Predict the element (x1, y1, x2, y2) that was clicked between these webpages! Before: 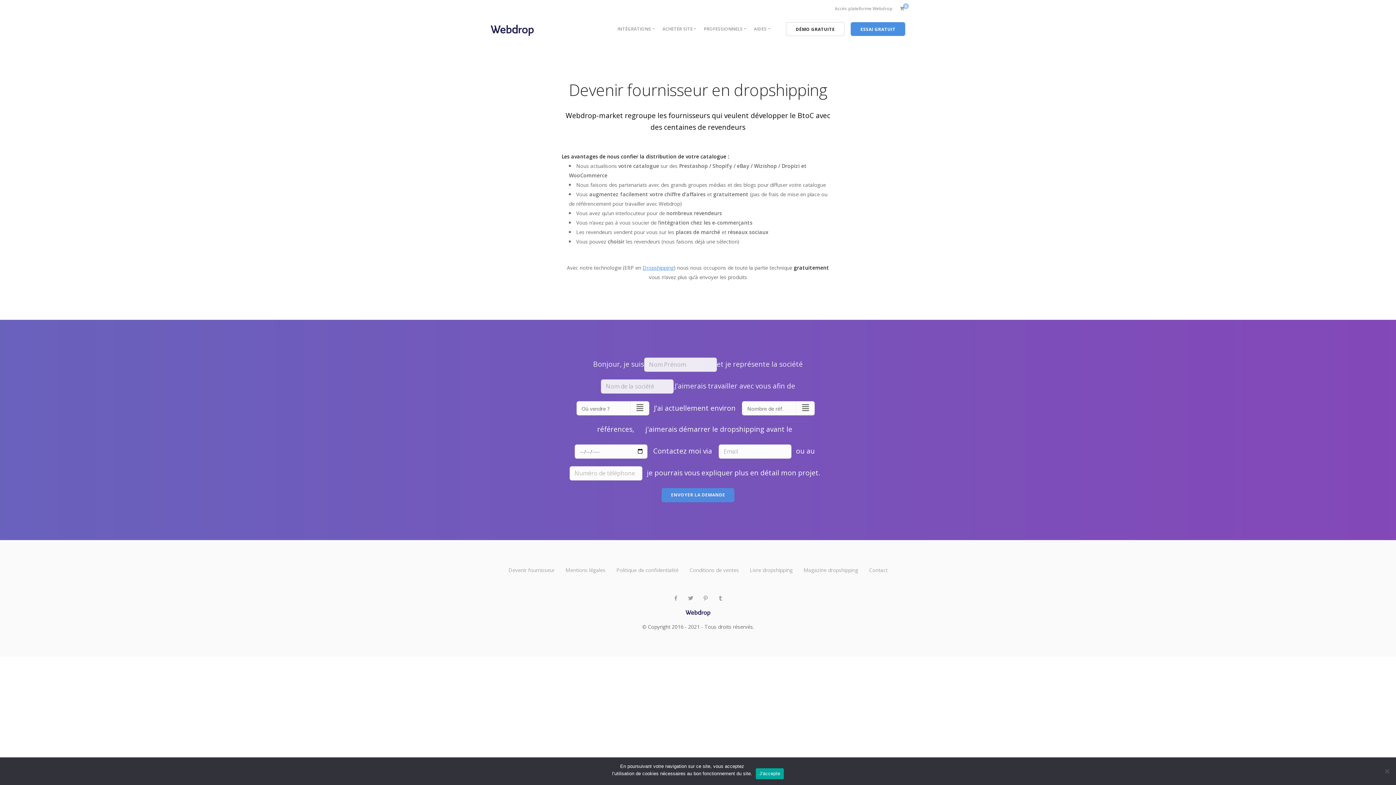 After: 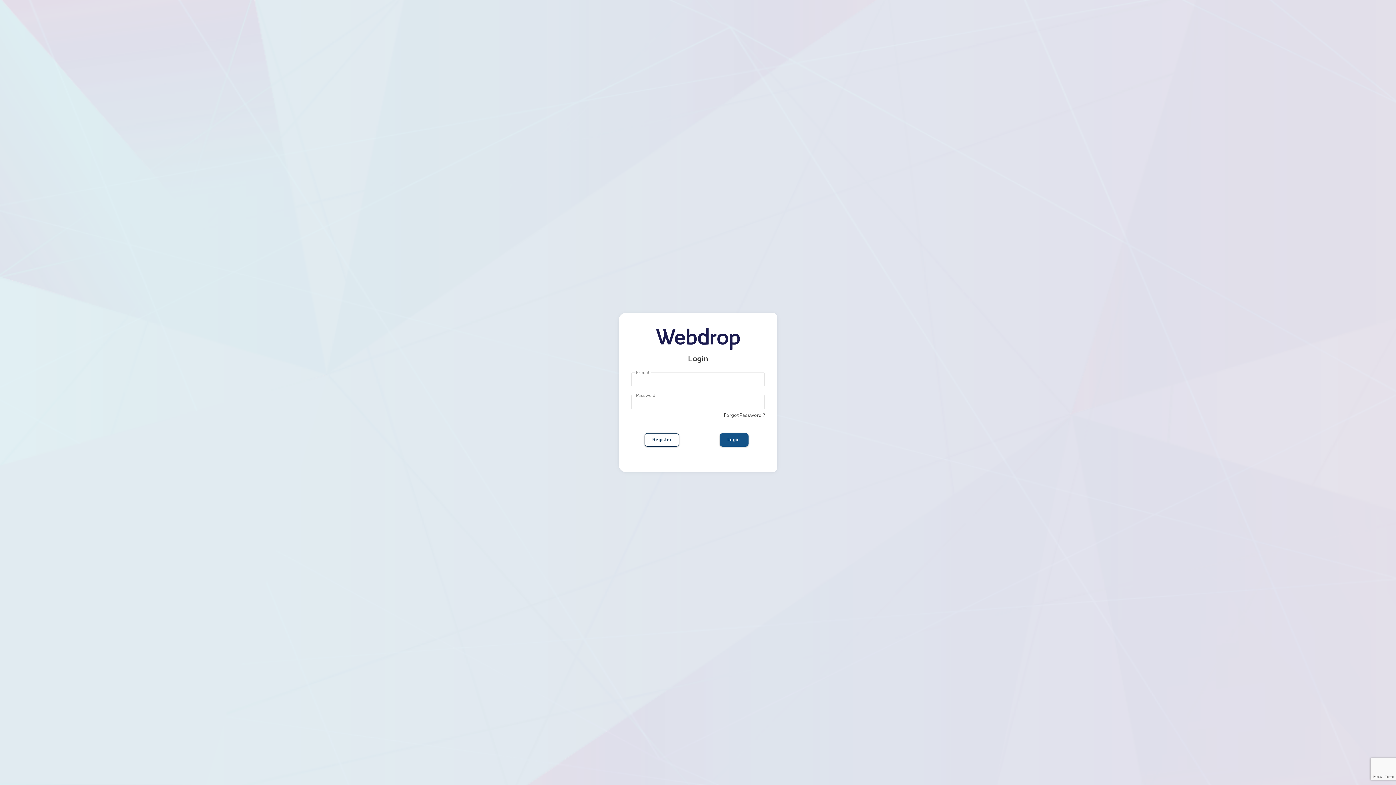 Action: label: Accès plateforme Webdrop bbox: (835, 5, 892, 11)